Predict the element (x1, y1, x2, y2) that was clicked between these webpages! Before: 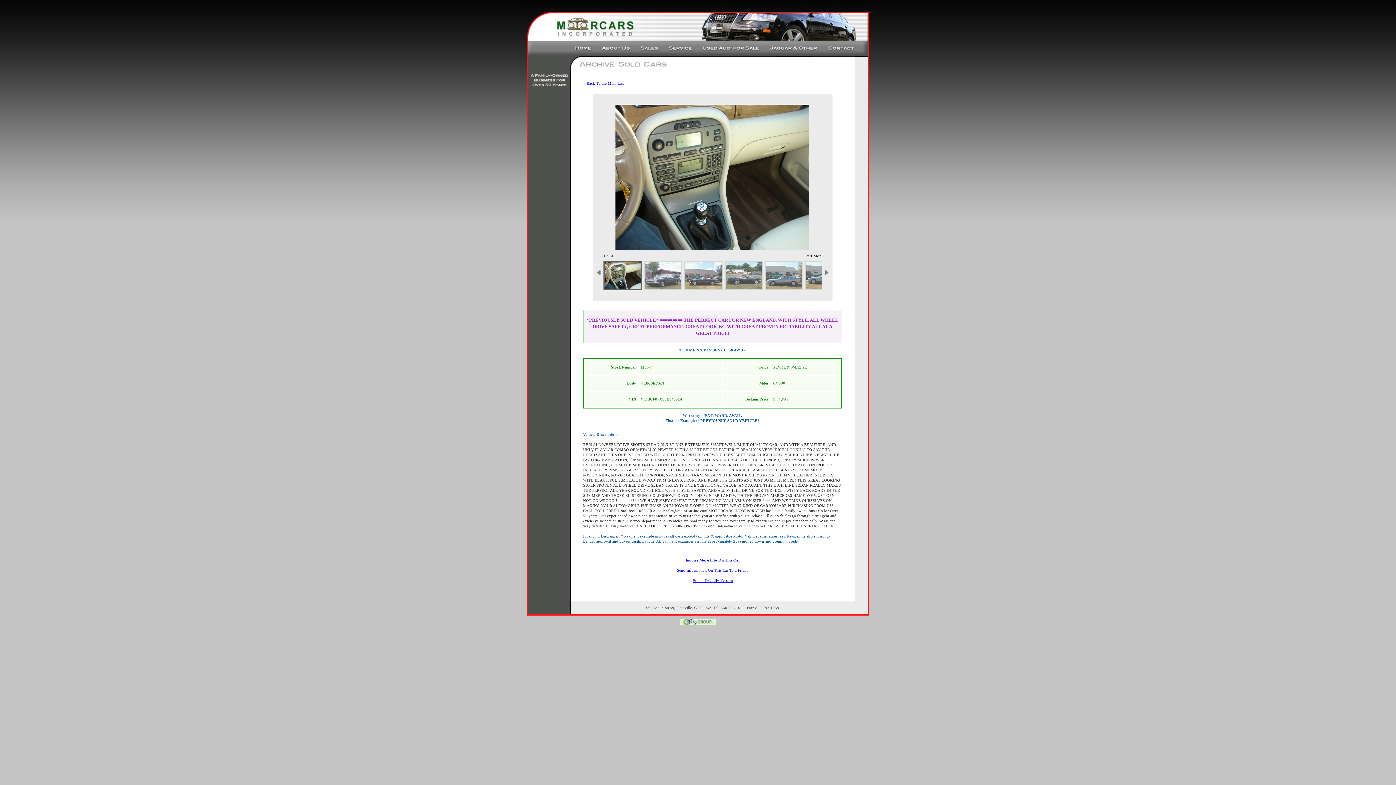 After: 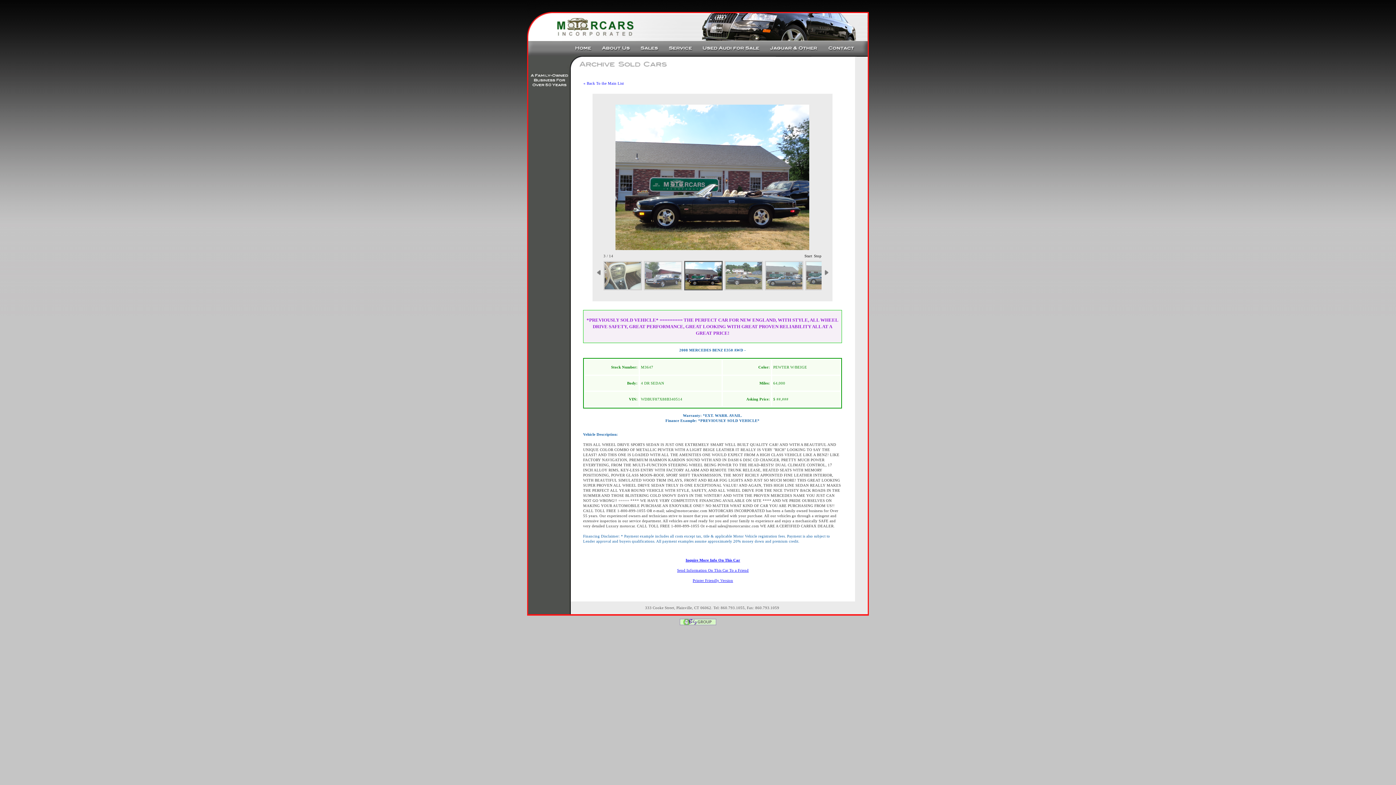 Action: bbox: (684, 261, 722, 290)